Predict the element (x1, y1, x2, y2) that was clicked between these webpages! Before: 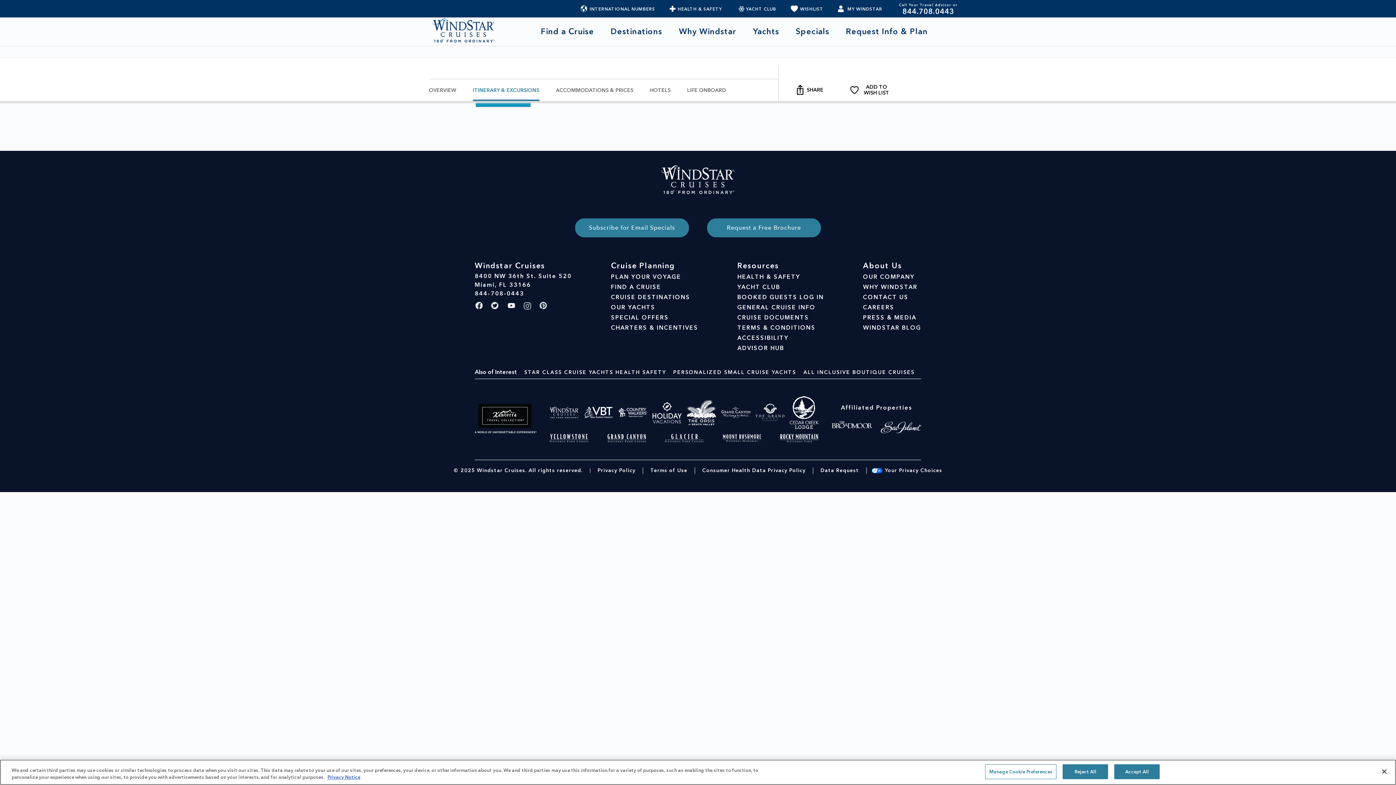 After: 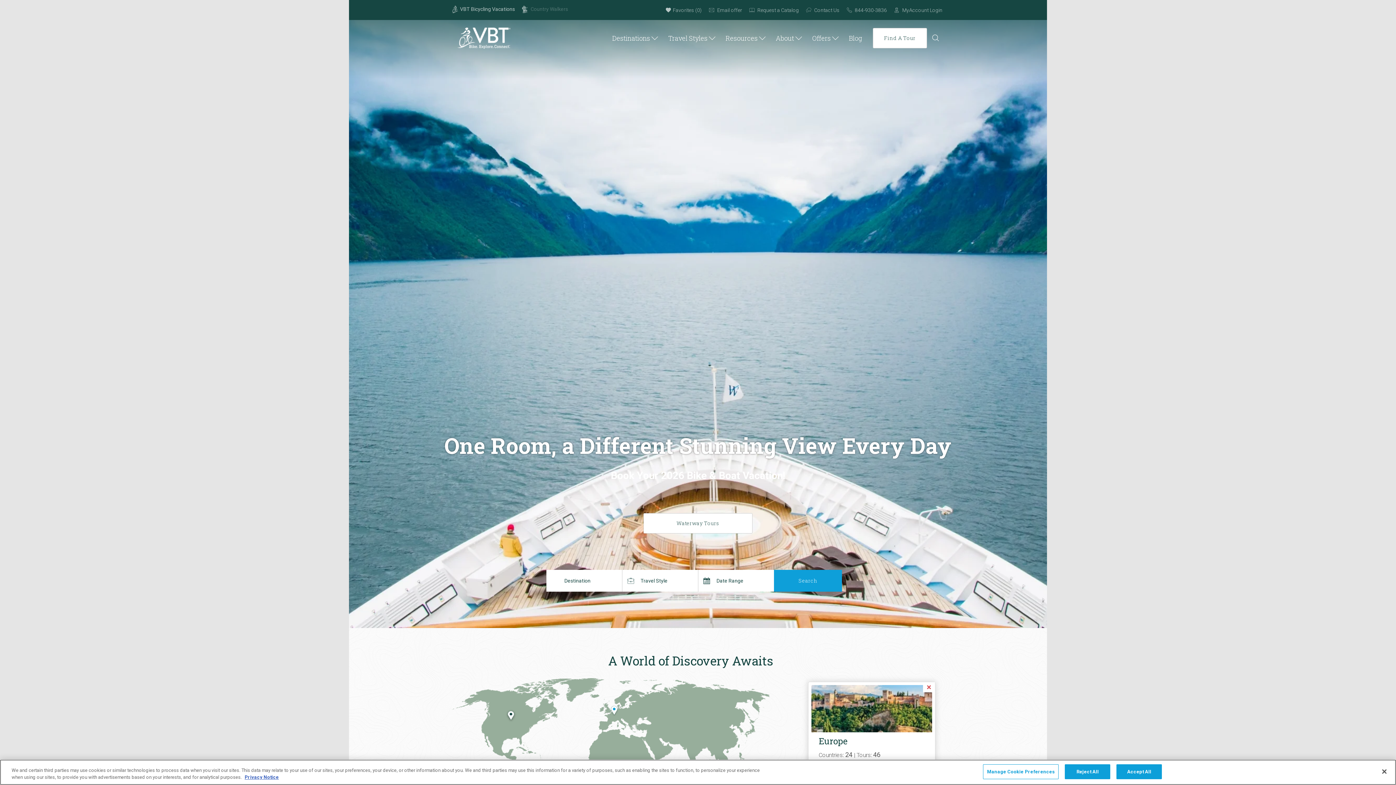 Action: bbox: (581, 393, 615, 431)